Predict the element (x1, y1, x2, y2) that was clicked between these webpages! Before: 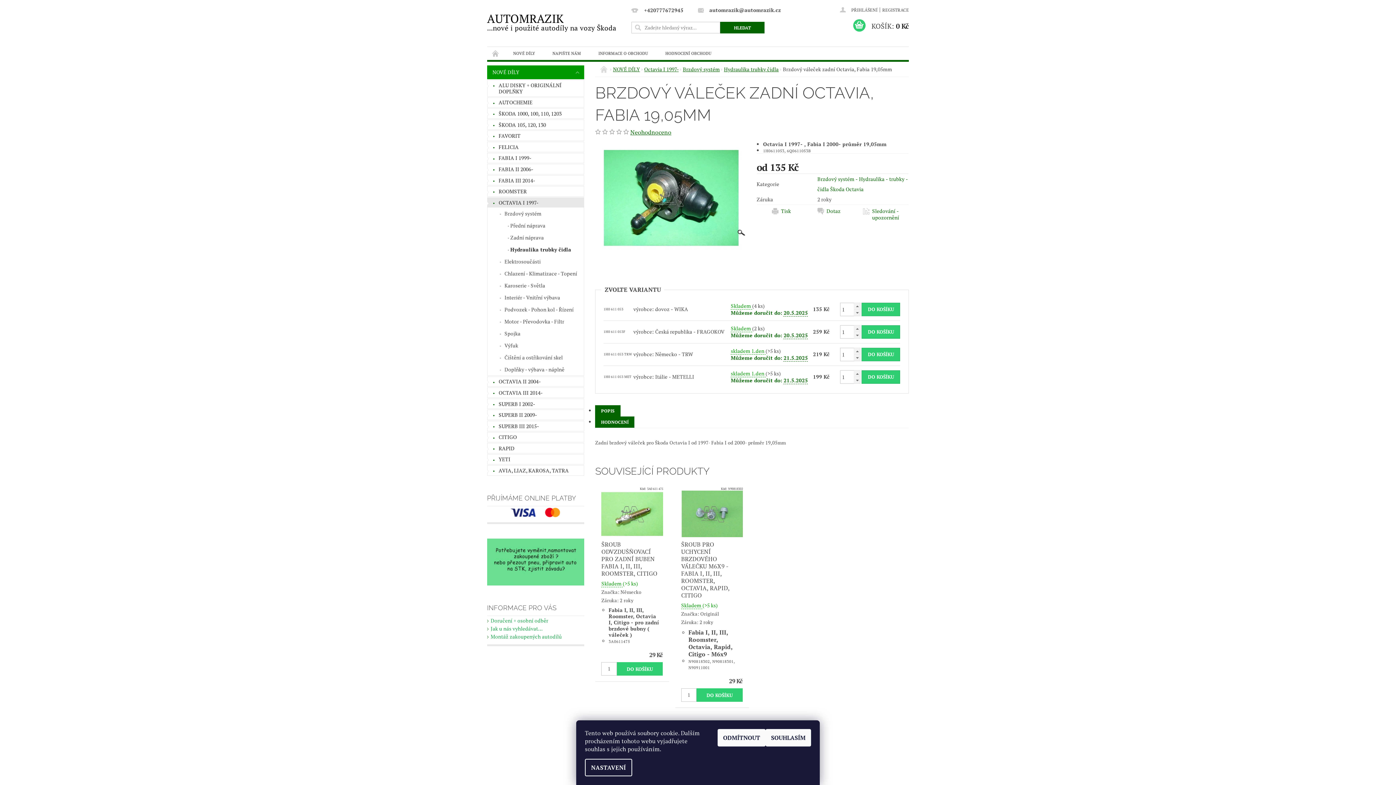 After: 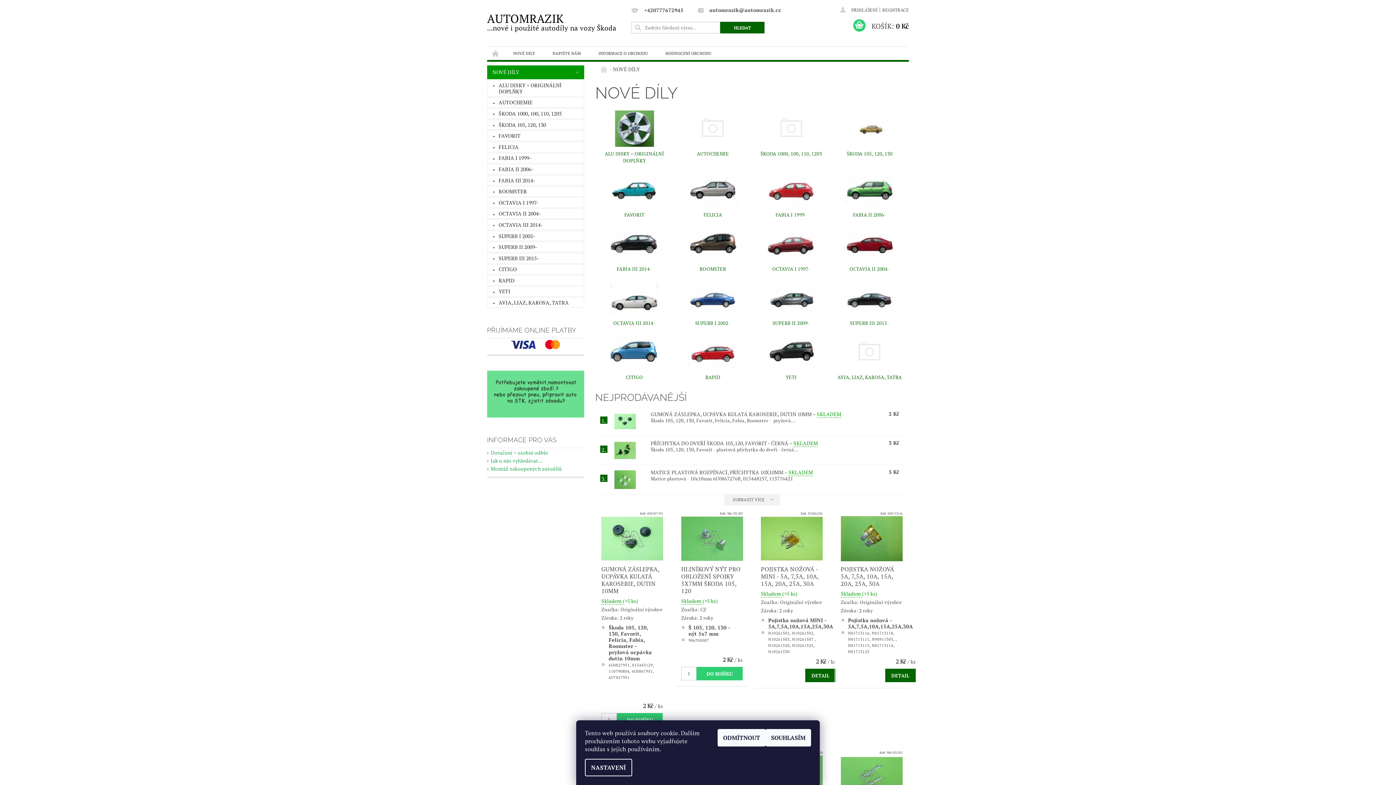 Action: label: NOVÉ DÍLY bbox: (504, 46, 543, 59)